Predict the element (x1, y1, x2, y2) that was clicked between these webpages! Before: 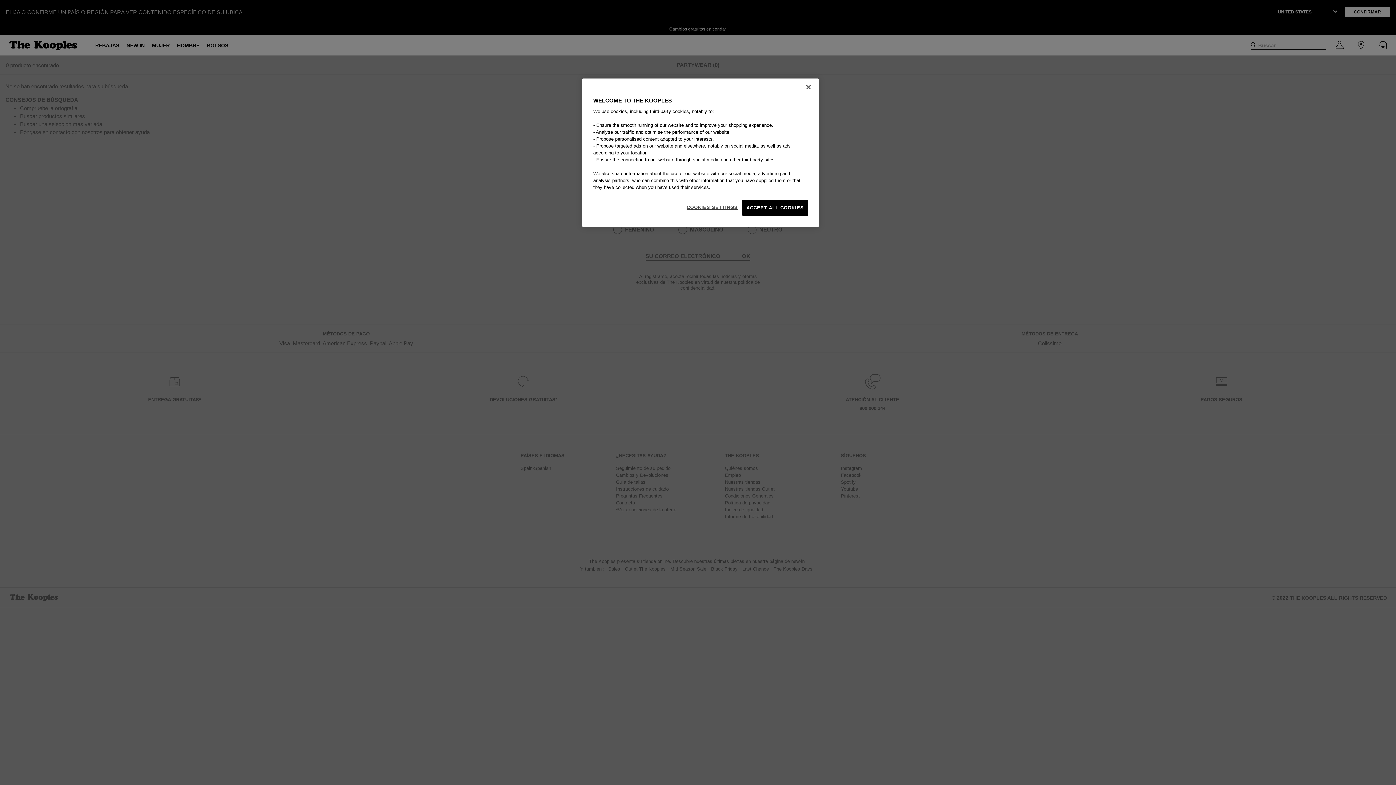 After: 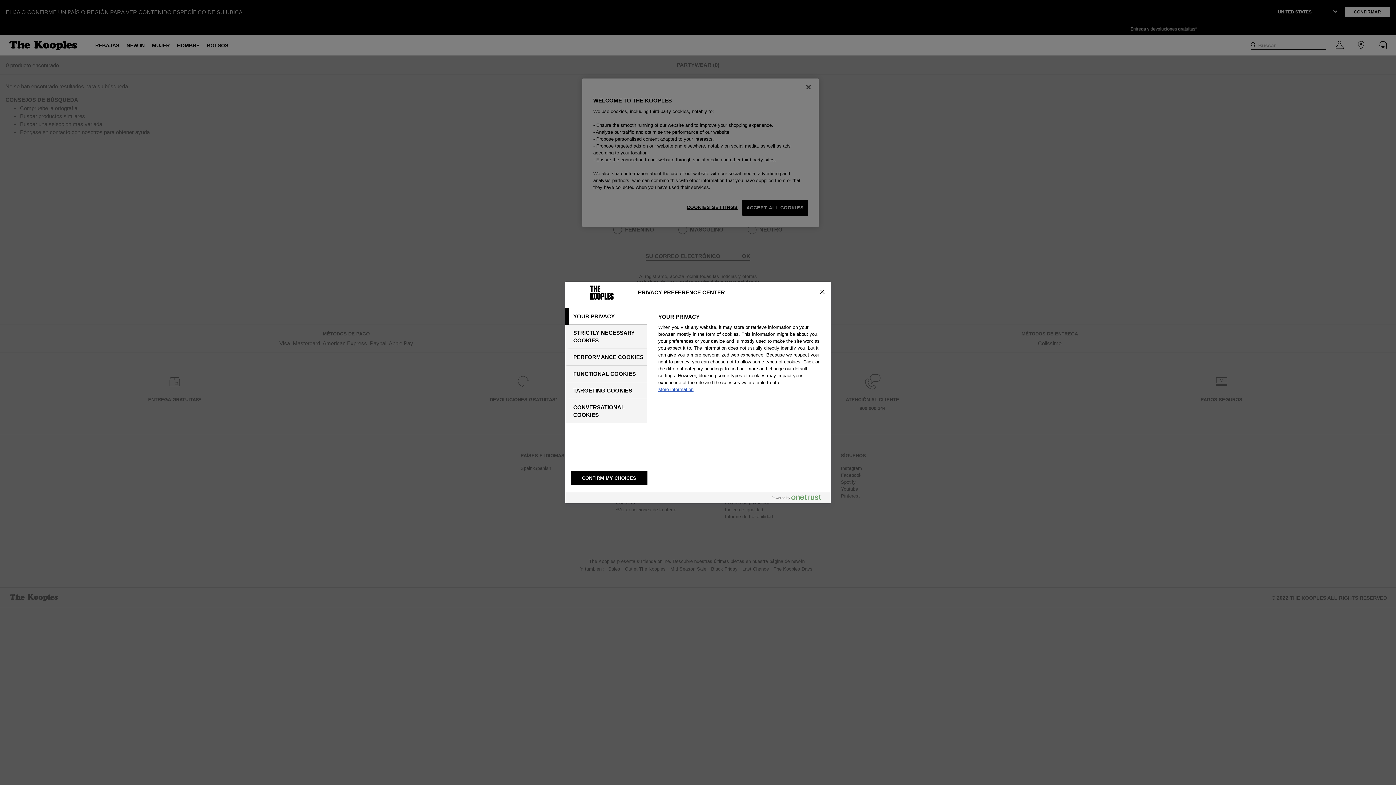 Action: label: COOKIES SETTINGS bbox: (686, 200, 737, 215)